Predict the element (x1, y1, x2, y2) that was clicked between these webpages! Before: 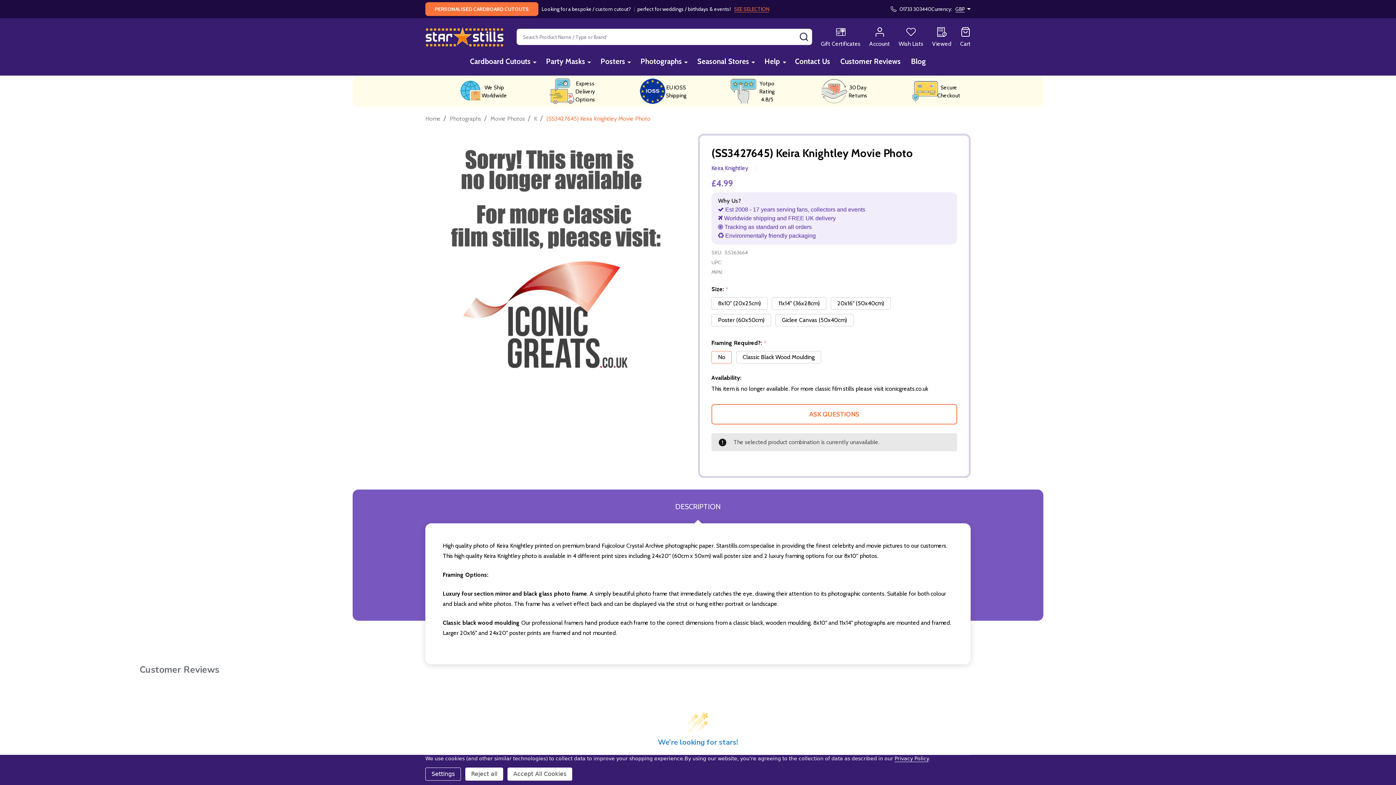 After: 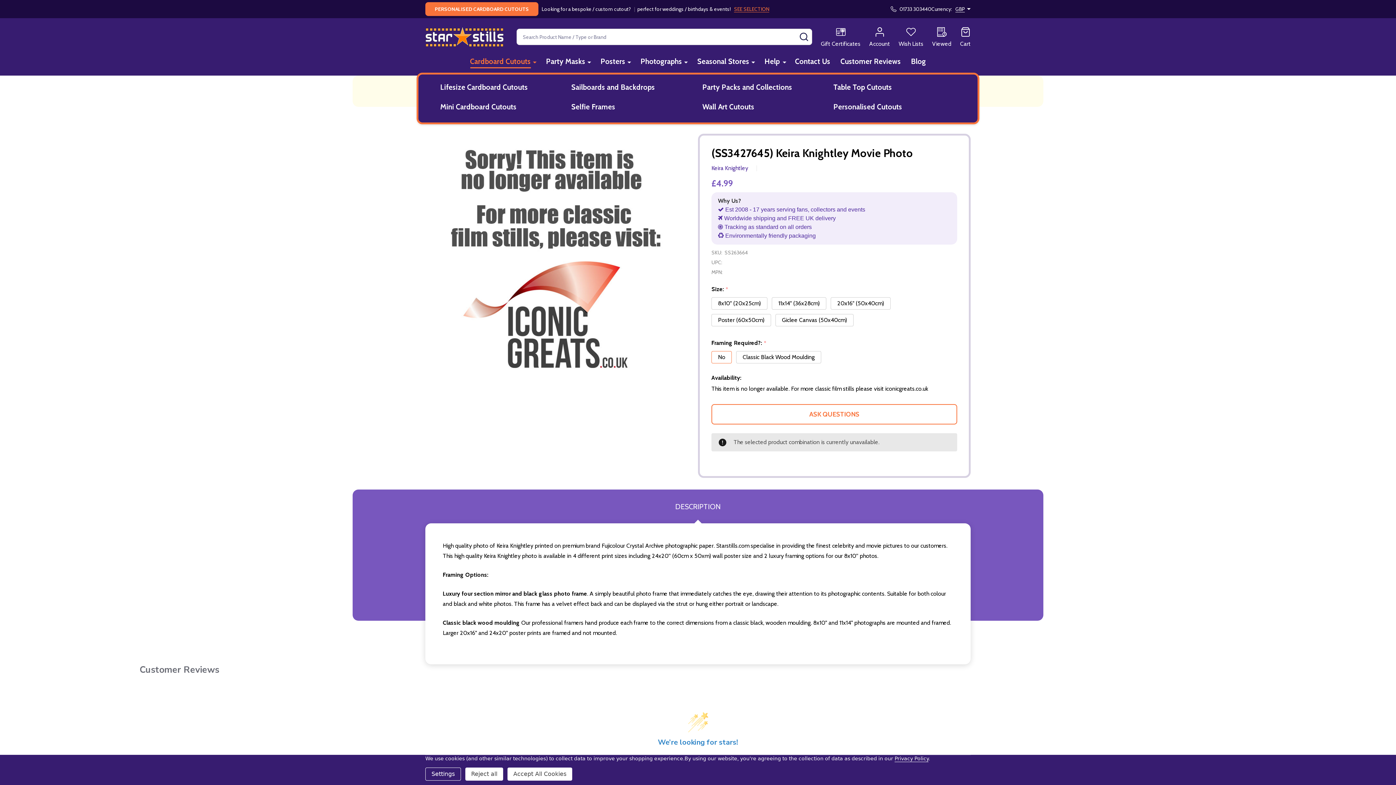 Action: bbox: (533, 52, 536, 71)